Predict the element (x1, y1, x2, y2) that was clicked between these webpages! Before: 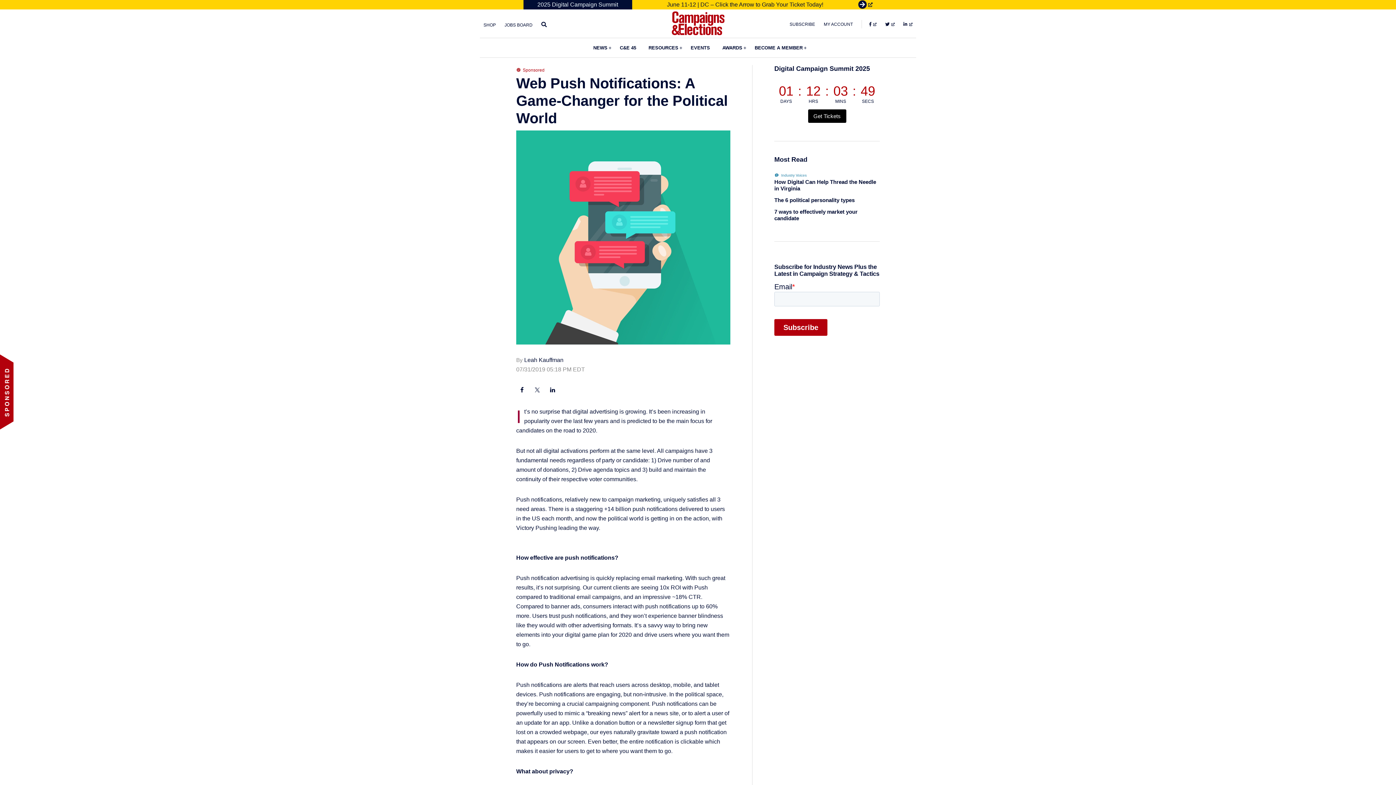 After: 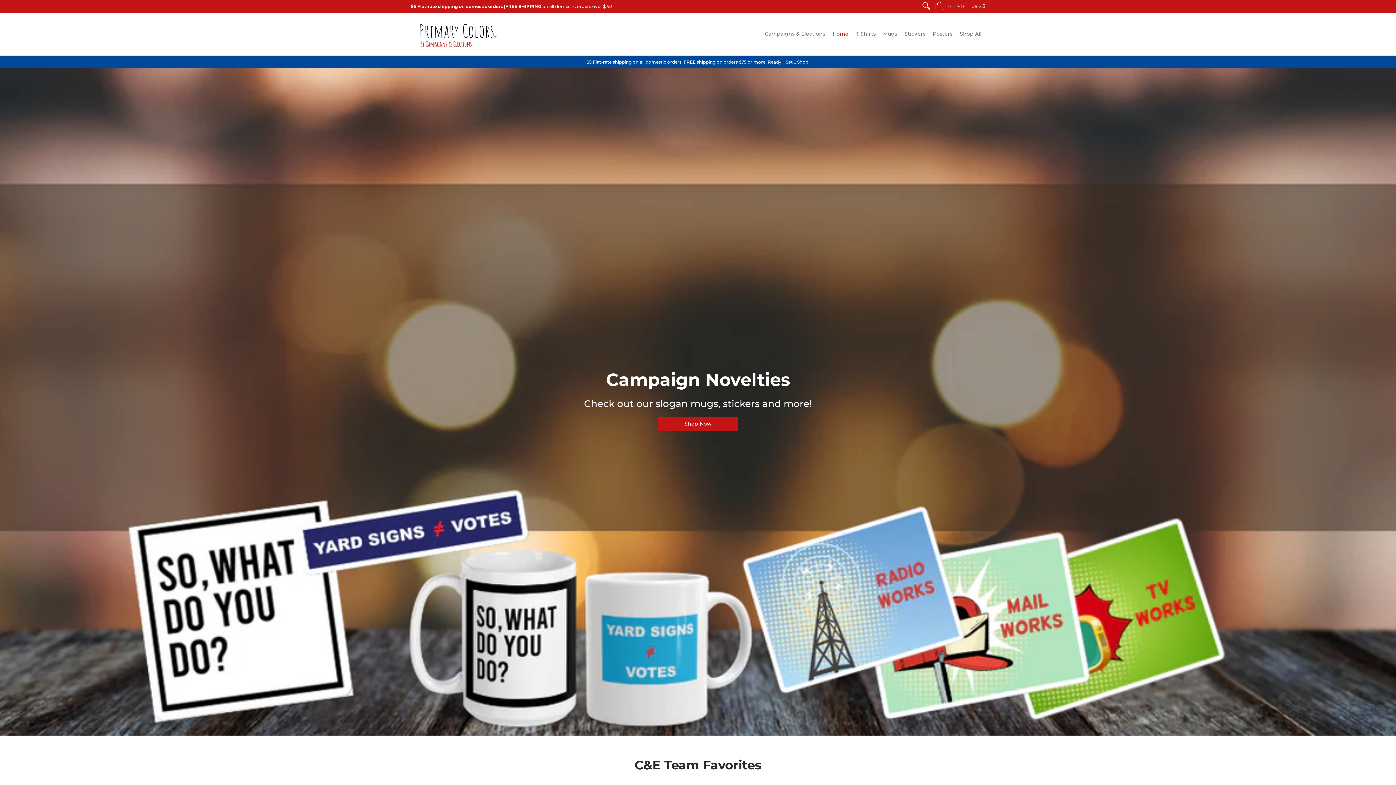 Action: bbox: (480, 21, 499, 29) label: SHOP